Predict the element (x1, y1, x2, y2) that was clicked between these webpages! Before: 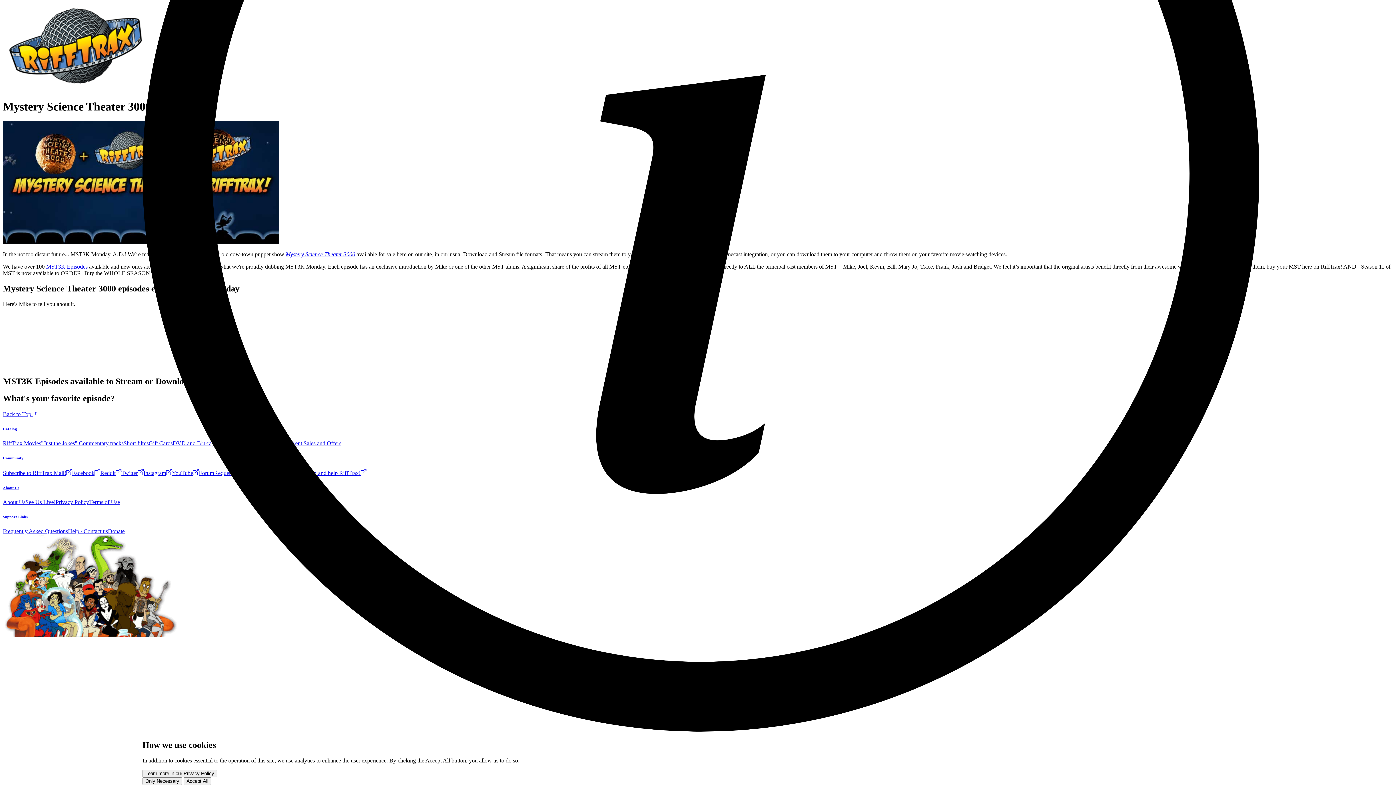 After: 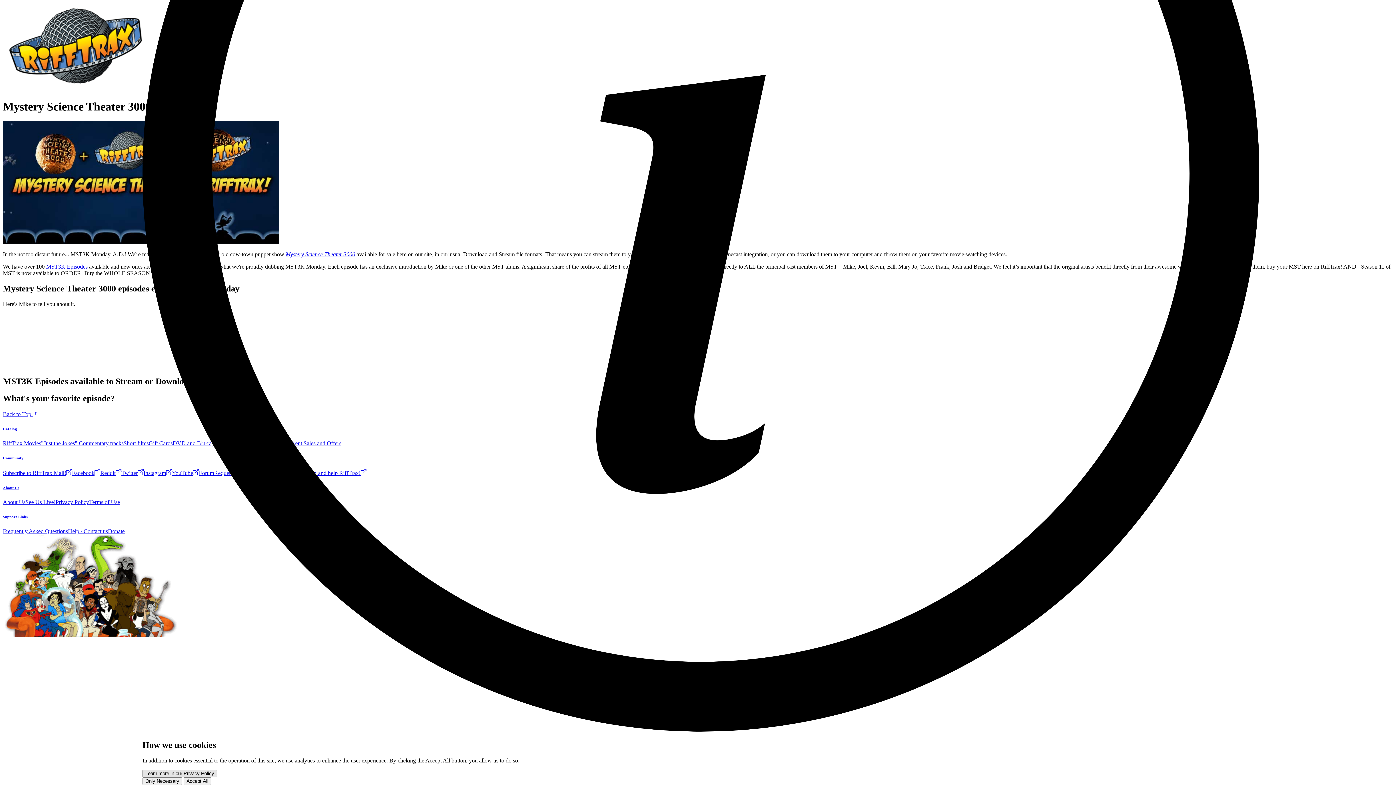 Action: bbox: (142, 770, 217, 777) label: Learn more in our Privacy Policy